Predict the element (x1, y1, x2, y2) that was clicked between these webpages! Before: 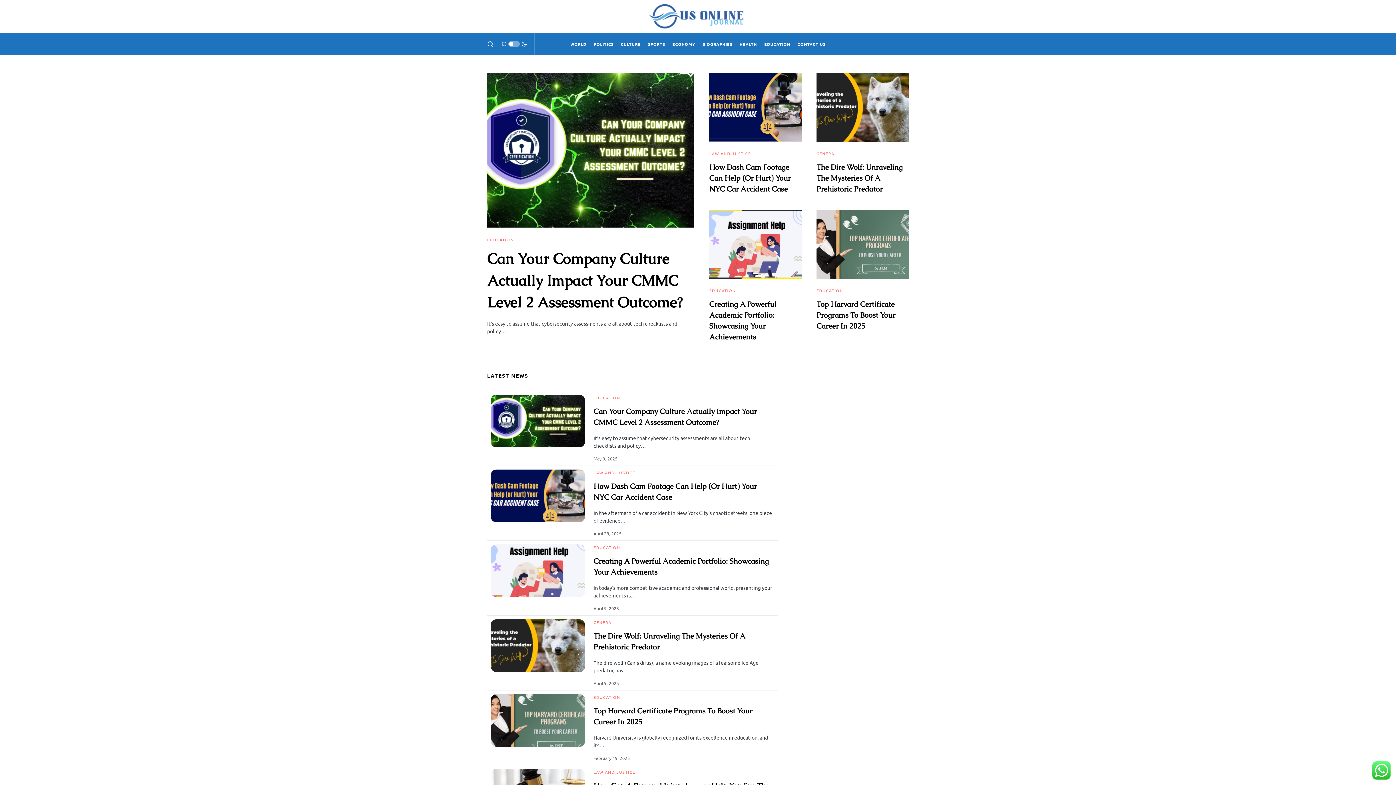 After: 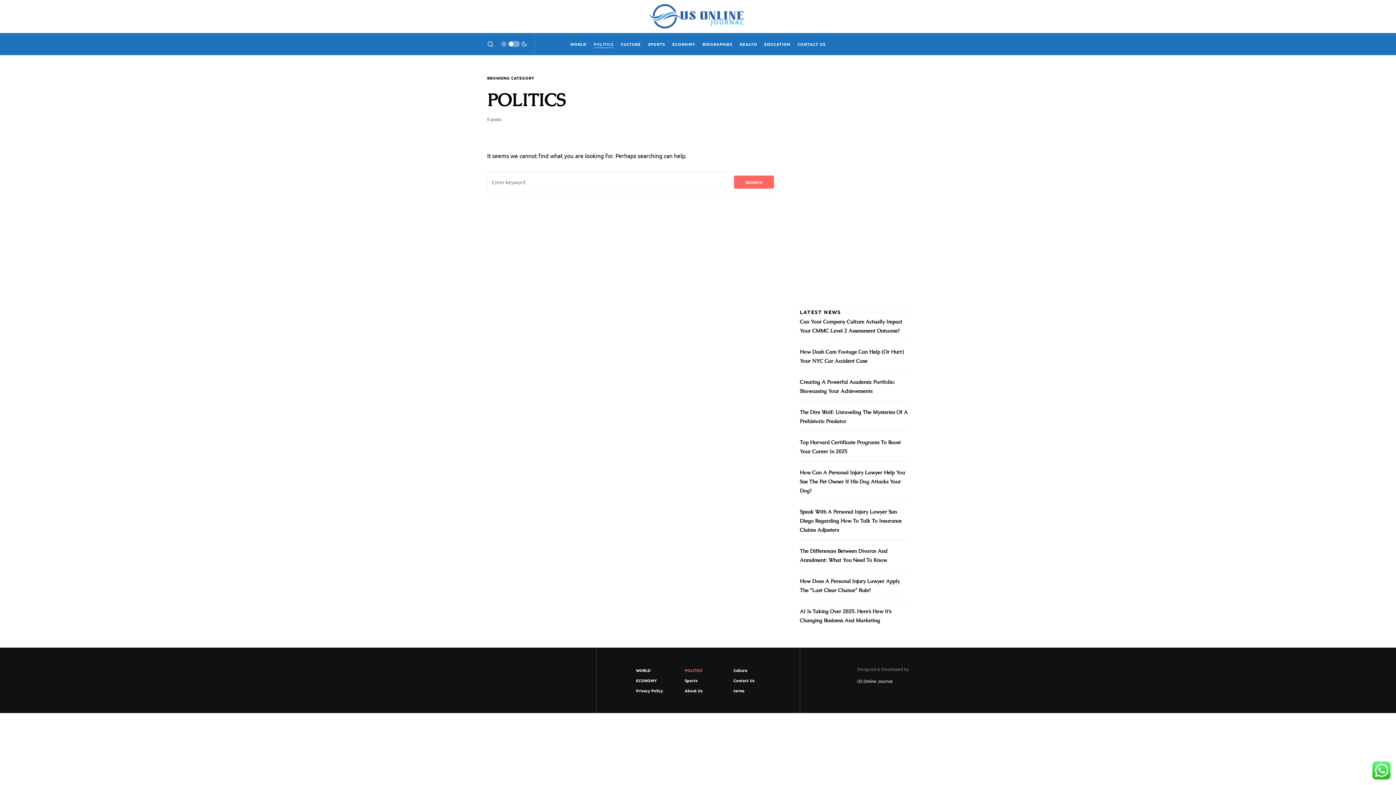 Action: bbox: (593, 33, 613, 54) label: POLITICS